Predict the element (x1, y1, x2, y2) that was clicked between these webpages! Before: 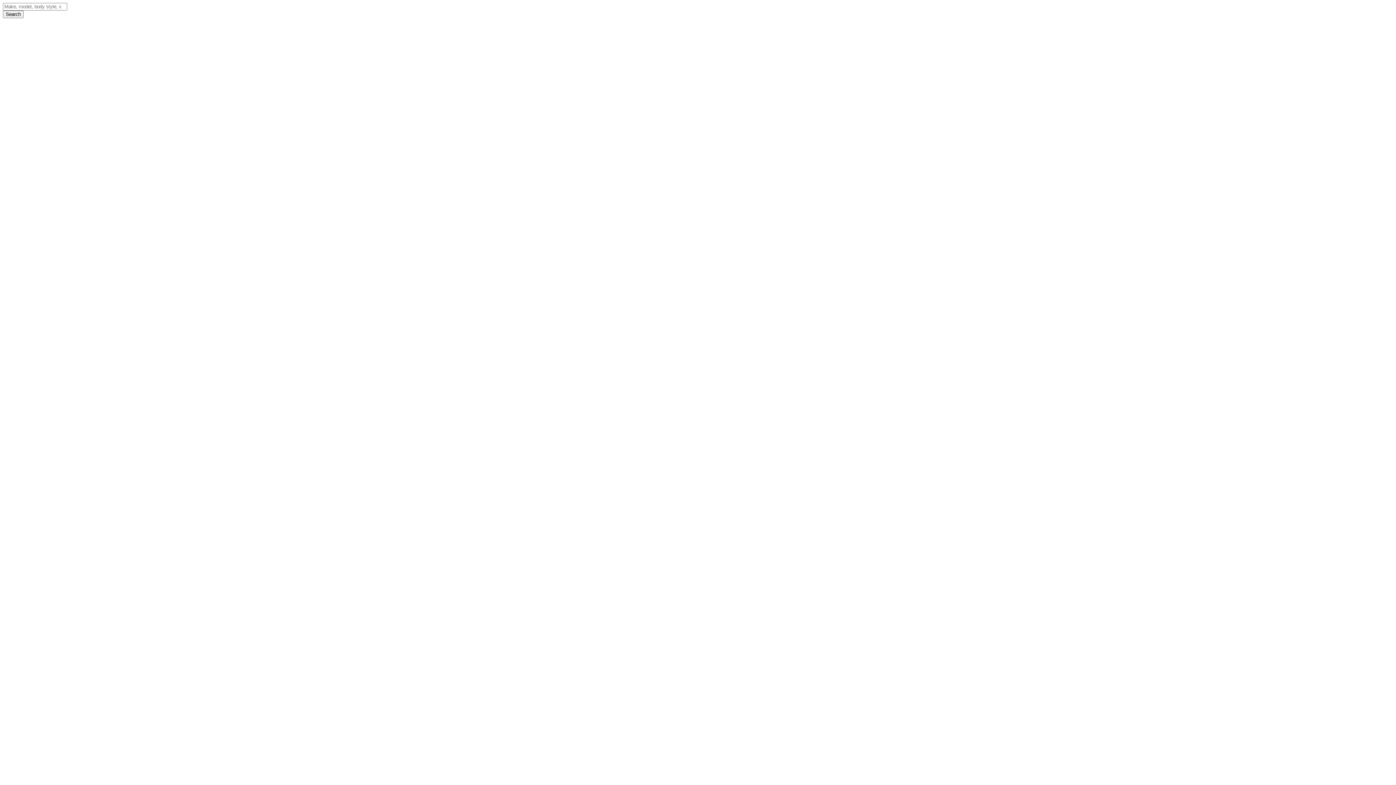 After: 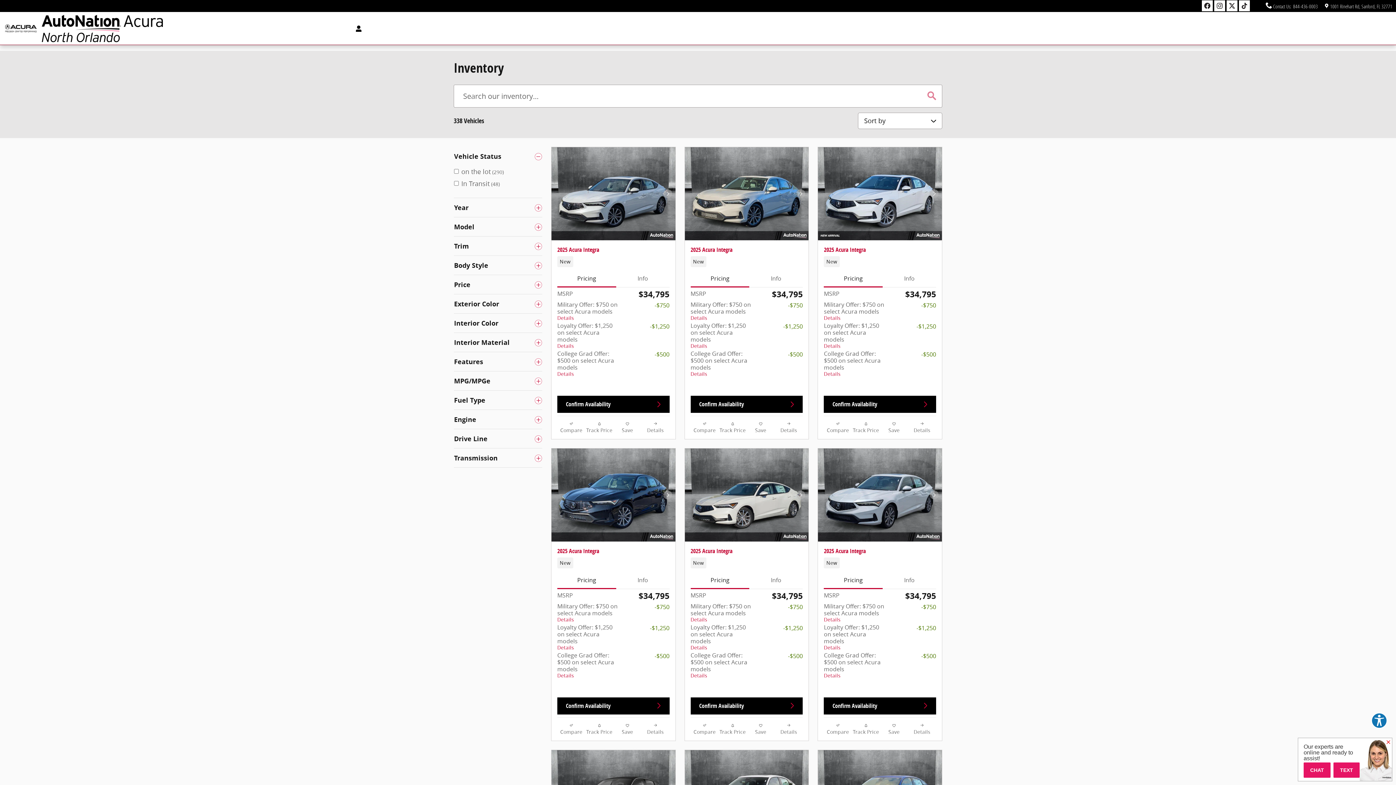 Action: label: Search our inventory...  bbox: (2, 10, 23, 18)